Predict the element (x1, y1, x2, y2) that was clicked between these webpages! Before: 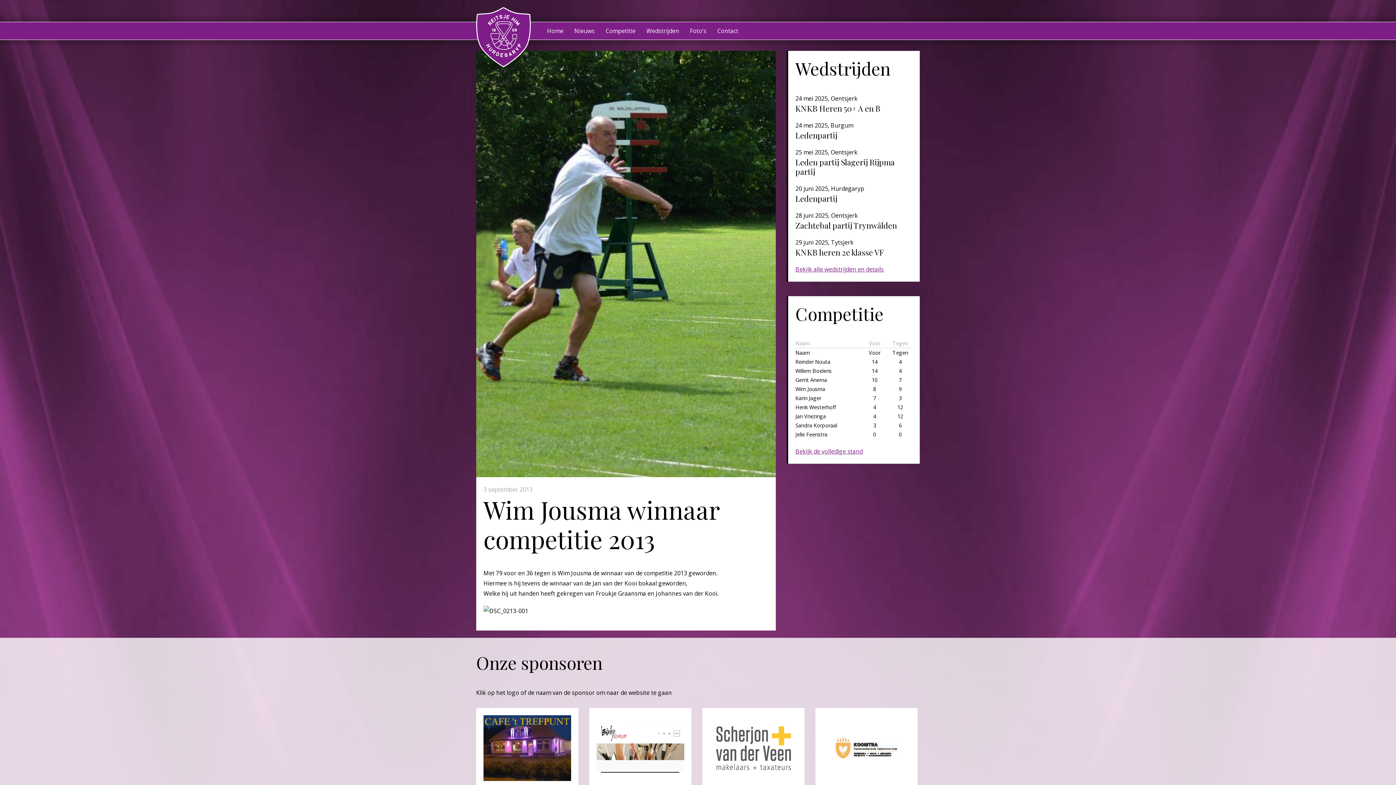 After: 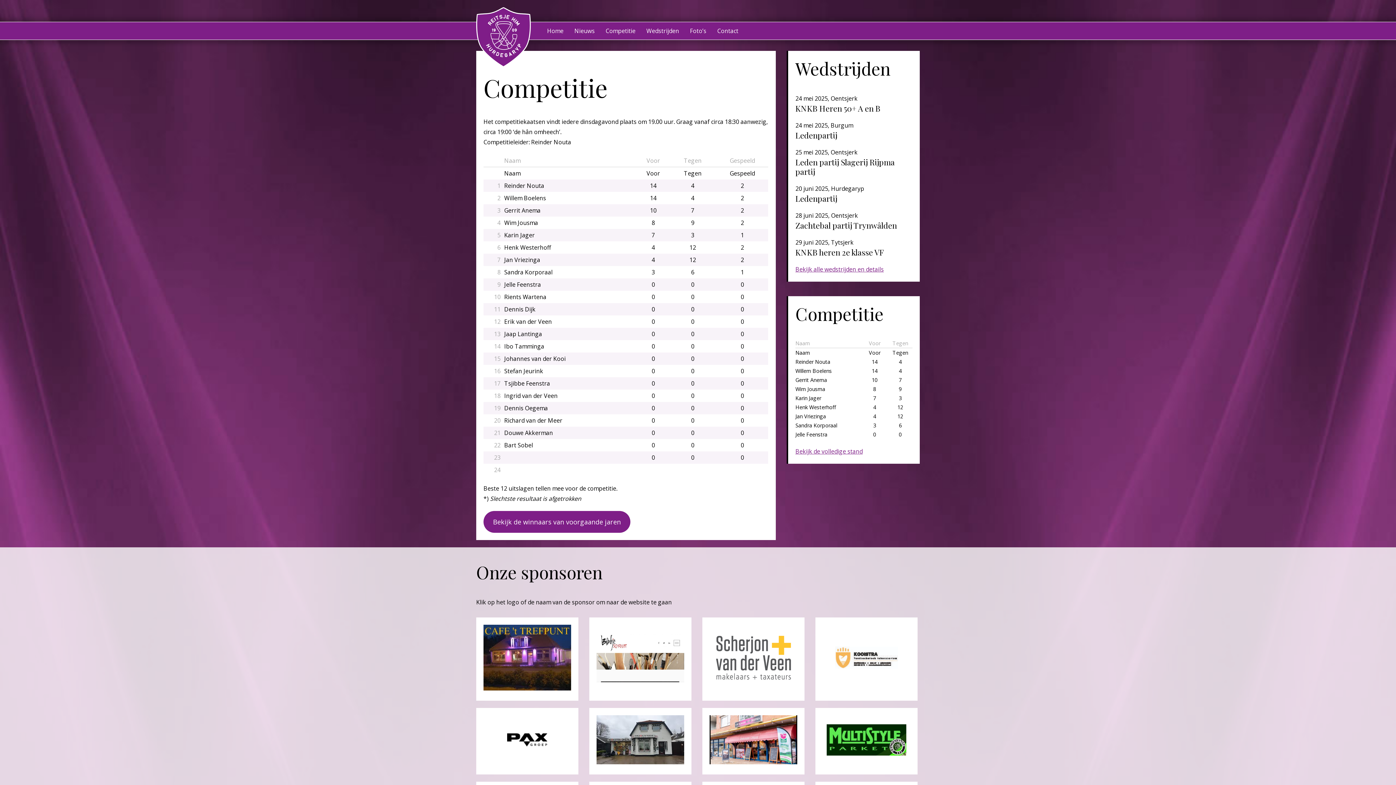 Action: bbox: (795, 447, 862, 455) label: Bekijk de volledige stand